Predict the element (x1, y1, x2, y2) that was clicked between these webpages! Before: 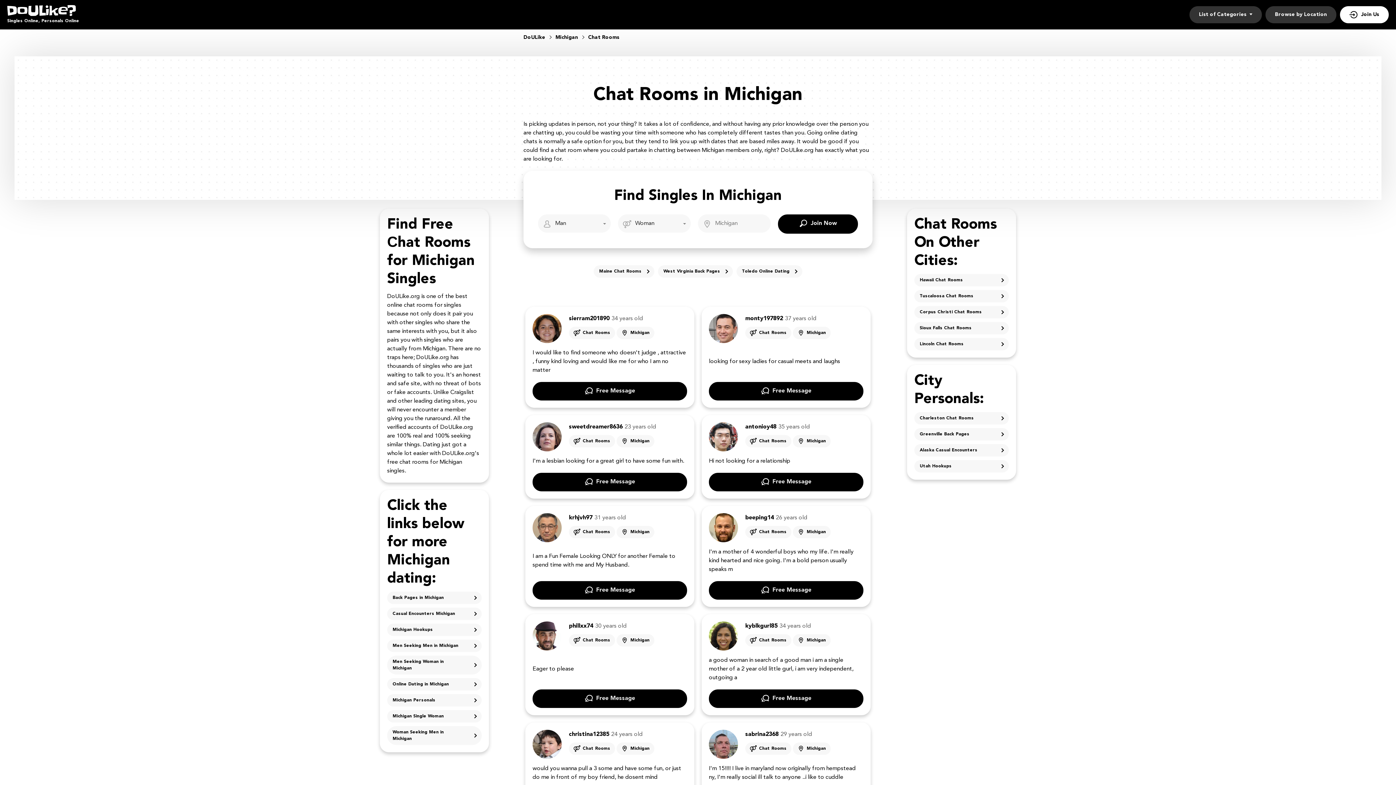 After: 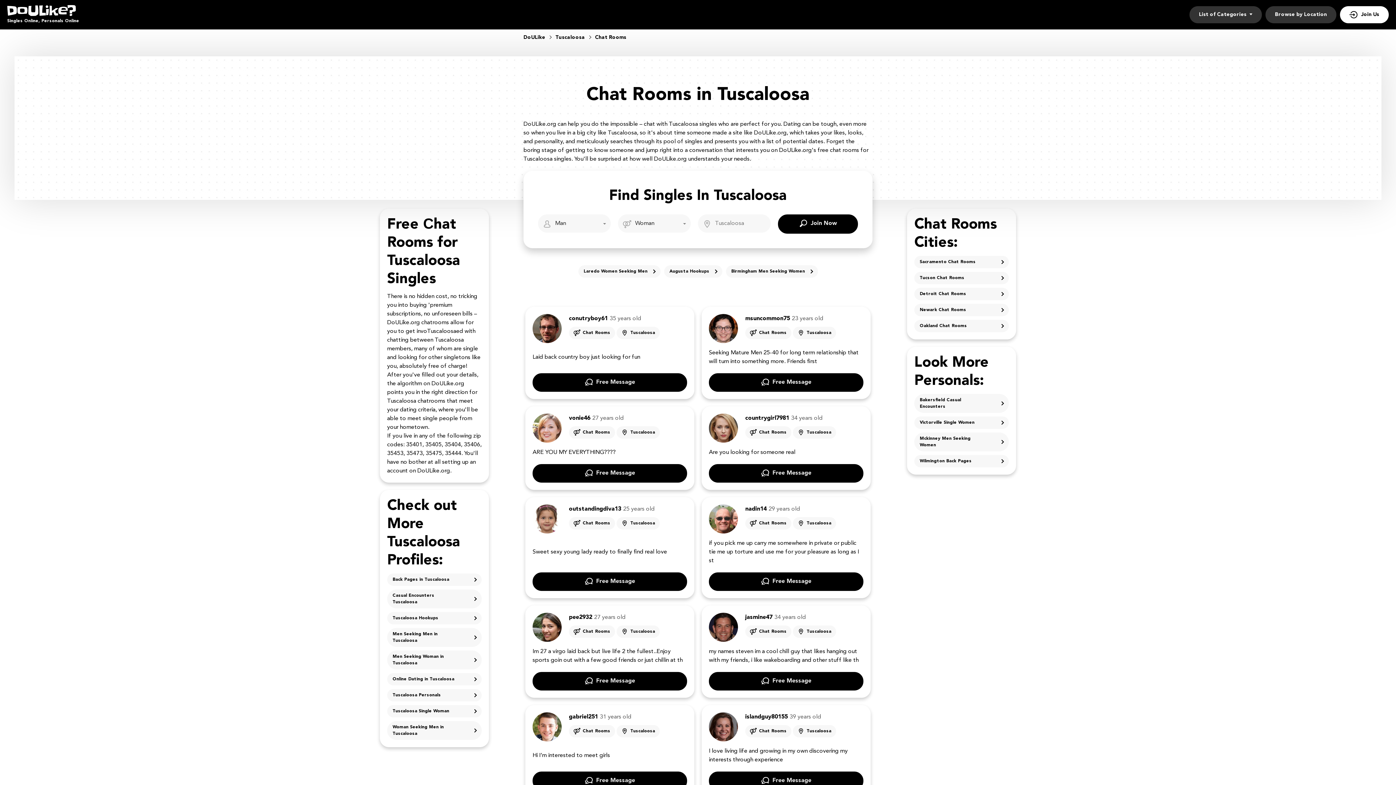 Action: bbox: (914, 290, 1009, 302) label: Tuscaloosa Chat Rooms